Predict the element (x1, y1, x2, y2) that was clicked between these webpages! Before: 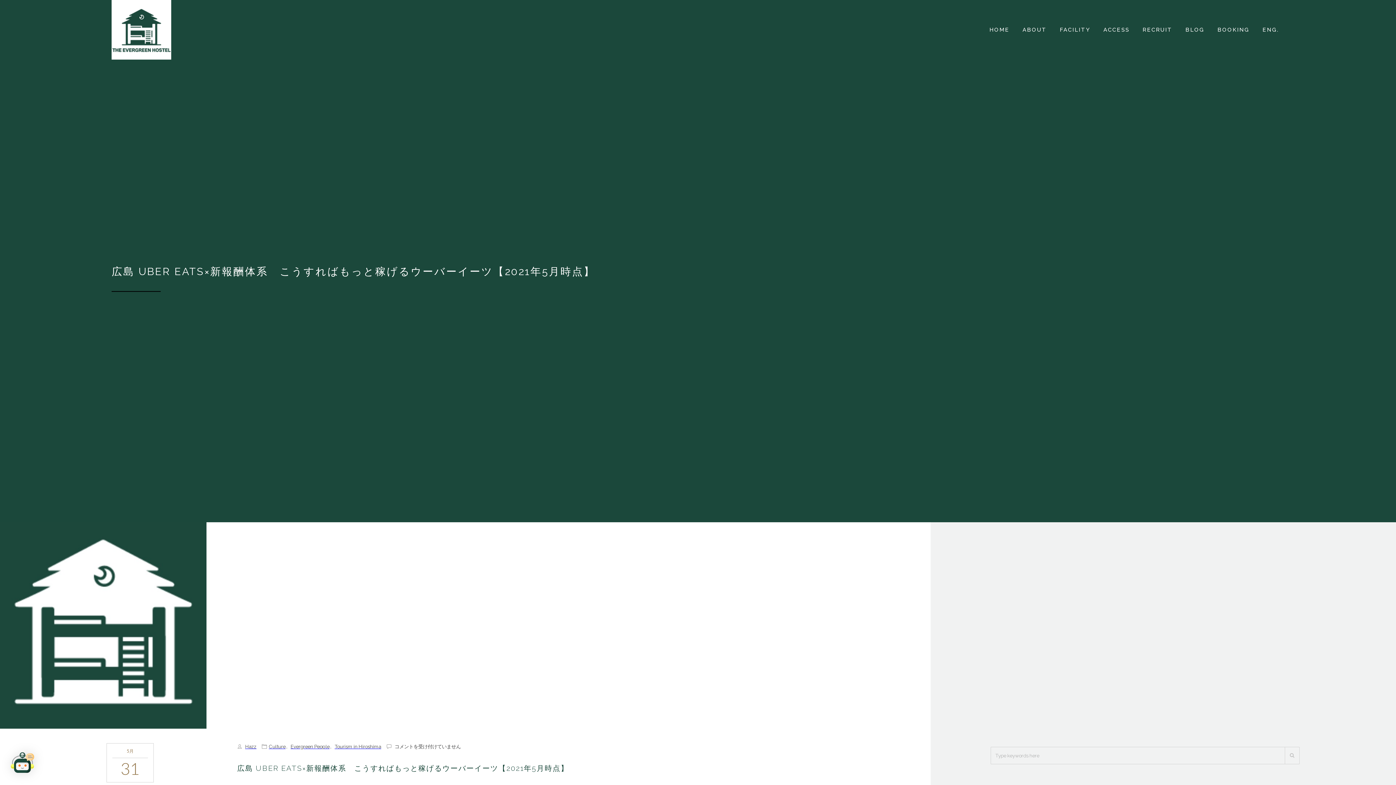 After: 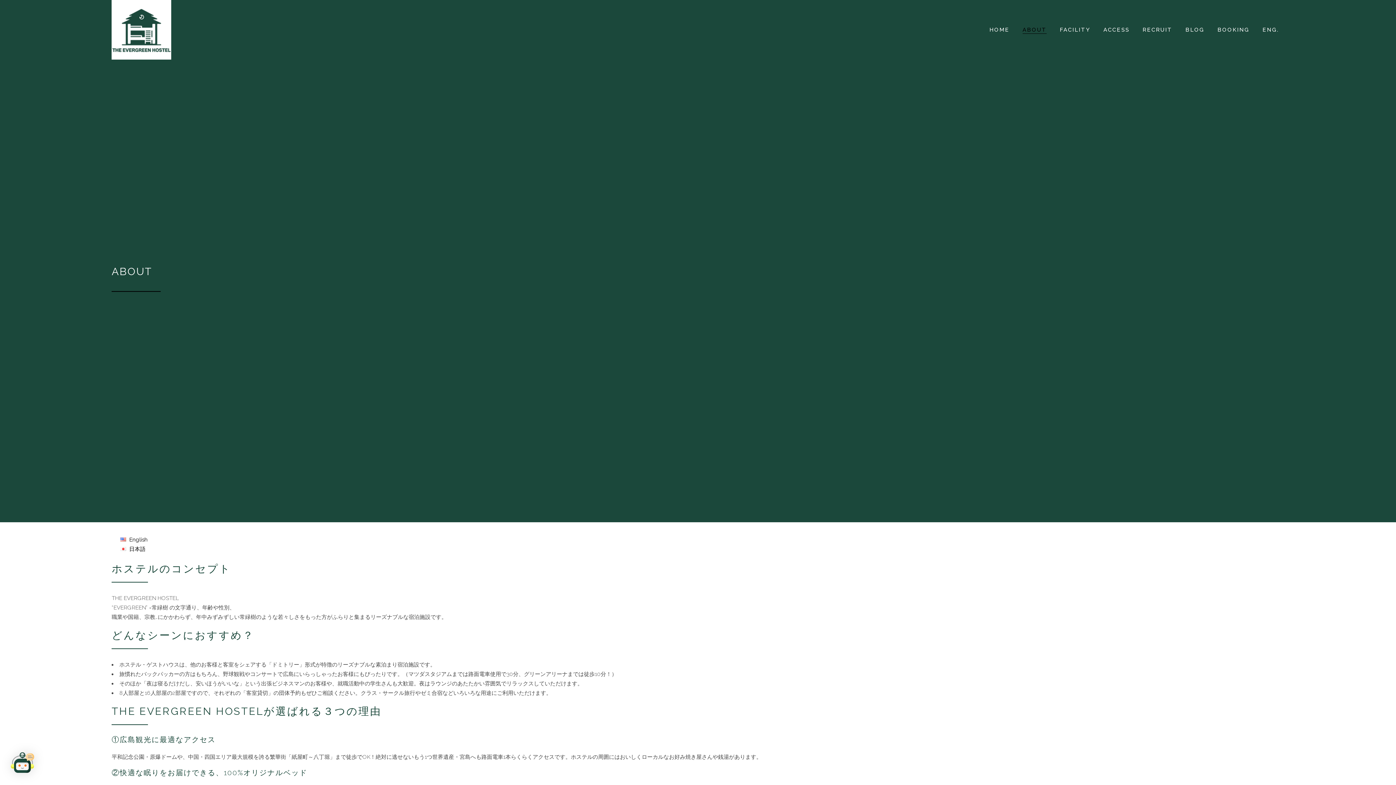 Action: label: ABOUT bbox: (1022, 24, 1046, 35)